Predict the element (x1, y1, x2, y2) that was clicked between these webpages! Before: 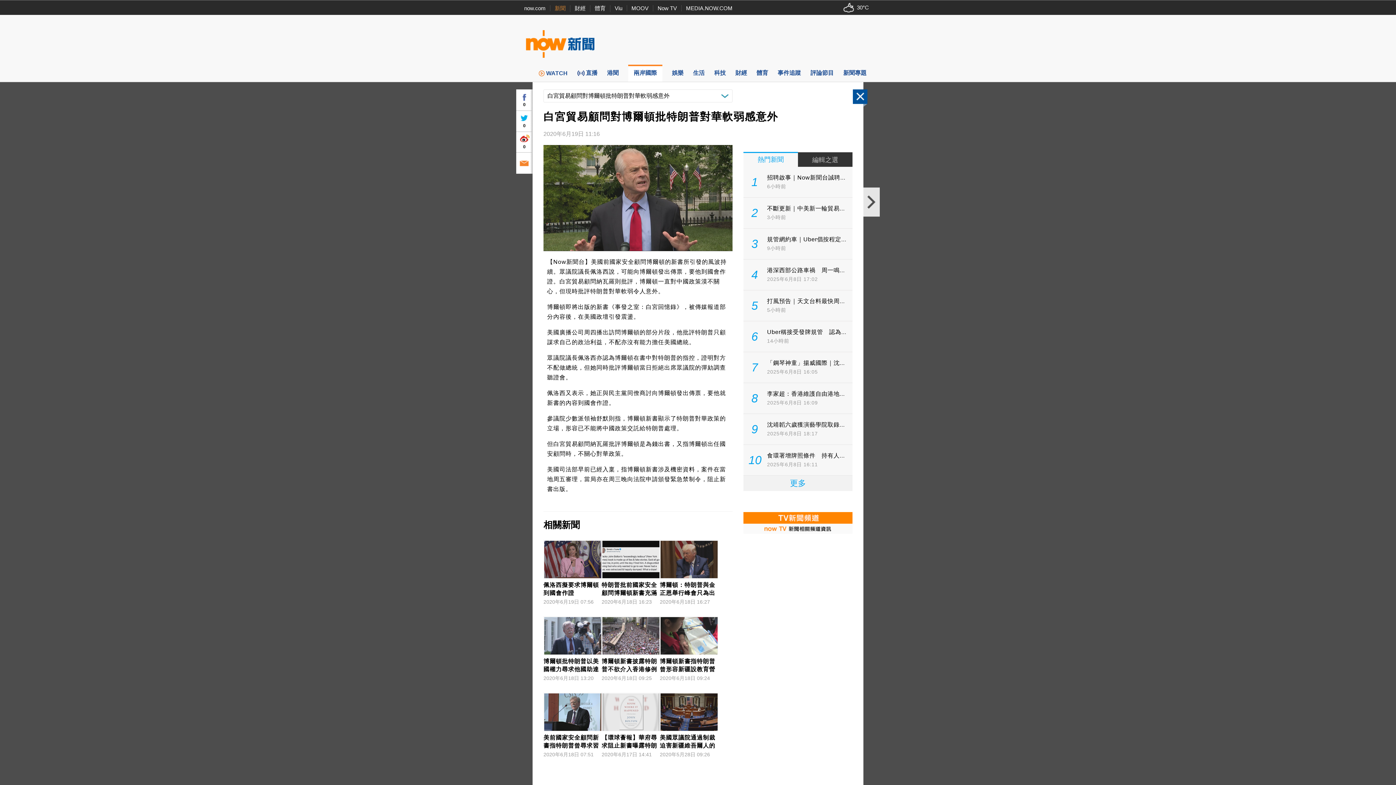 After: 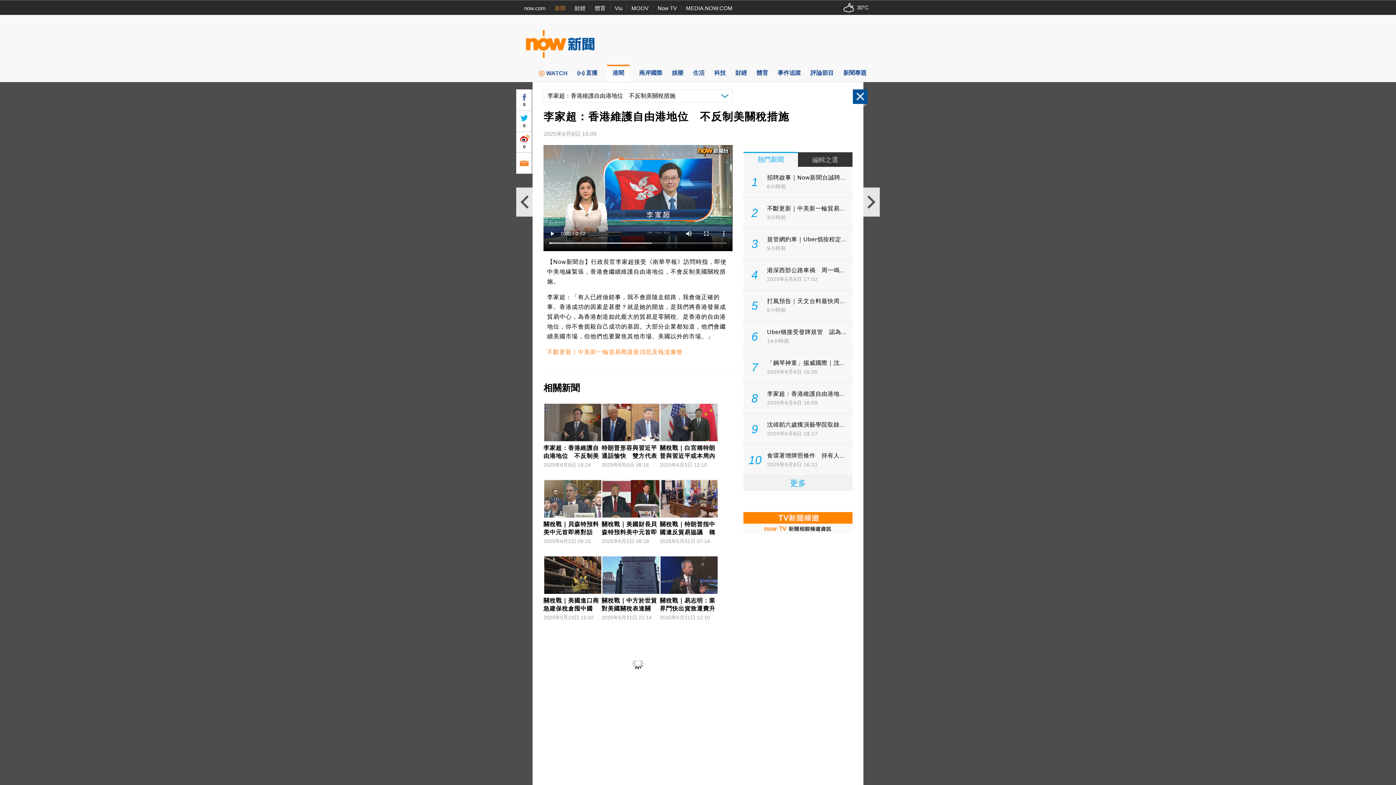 Action: label: 8
李家超：香港維護自由港地...
2025年6月8日 16:09 bbox: (743, 383, 852, 413)